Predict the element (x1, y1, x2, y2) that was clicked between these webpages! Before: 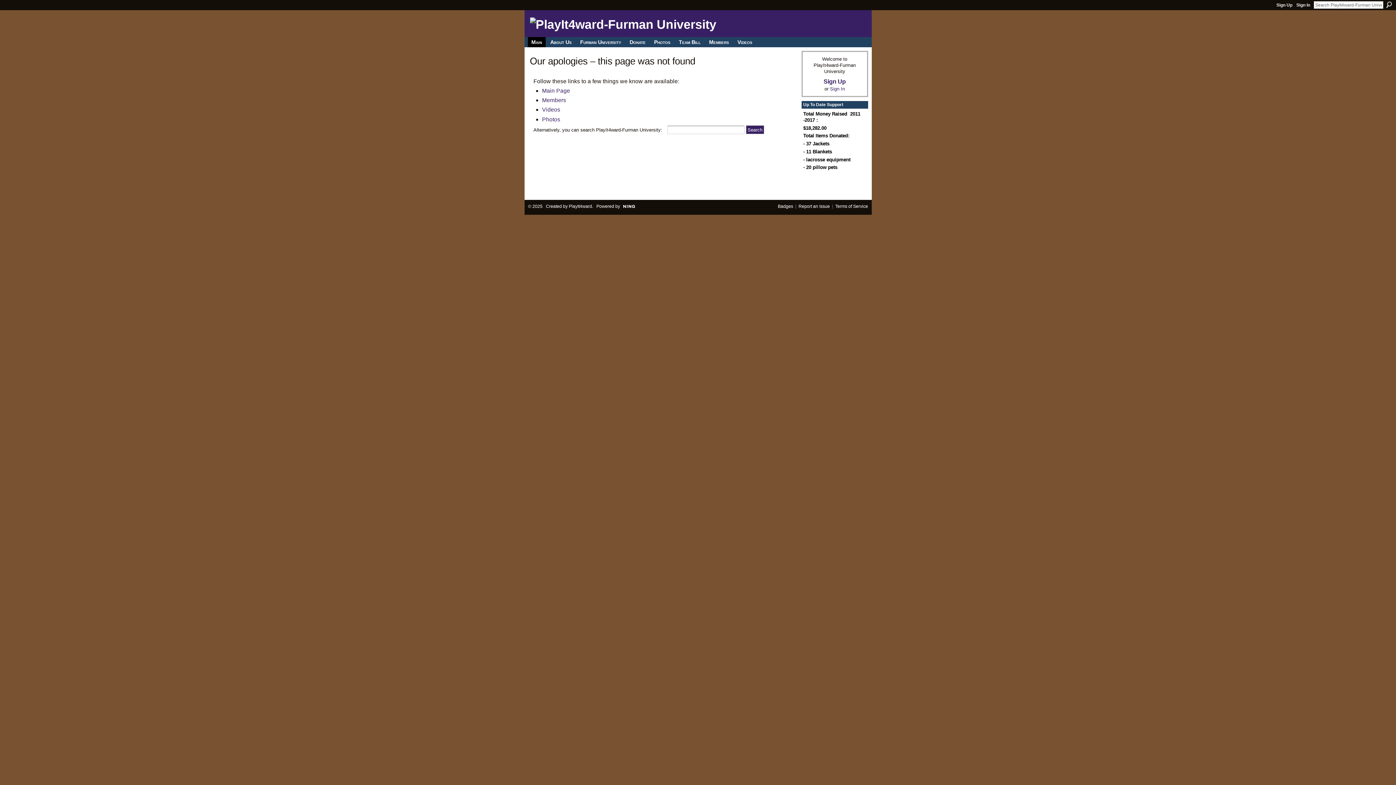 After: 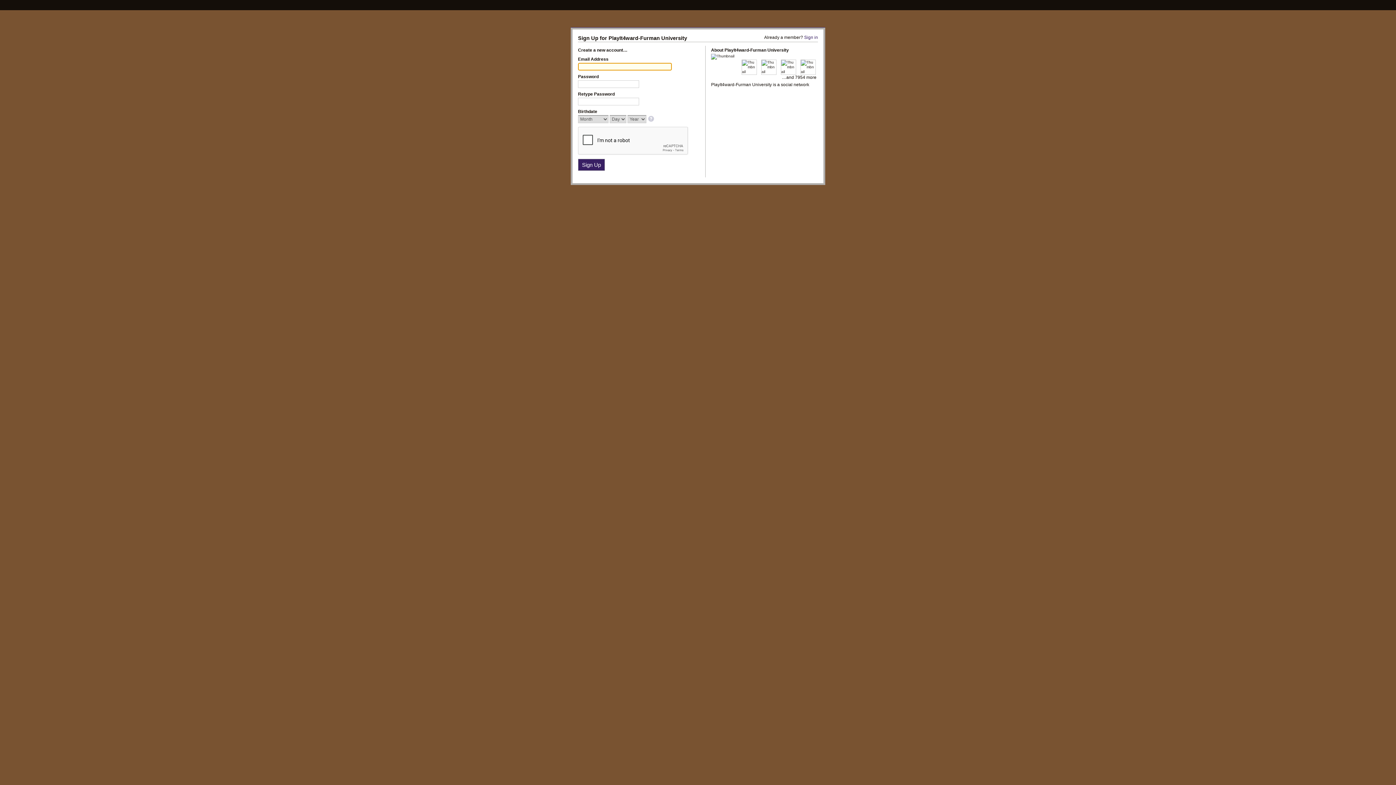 Action: bbox: (675, 37, 704, 47) label: Team Bill